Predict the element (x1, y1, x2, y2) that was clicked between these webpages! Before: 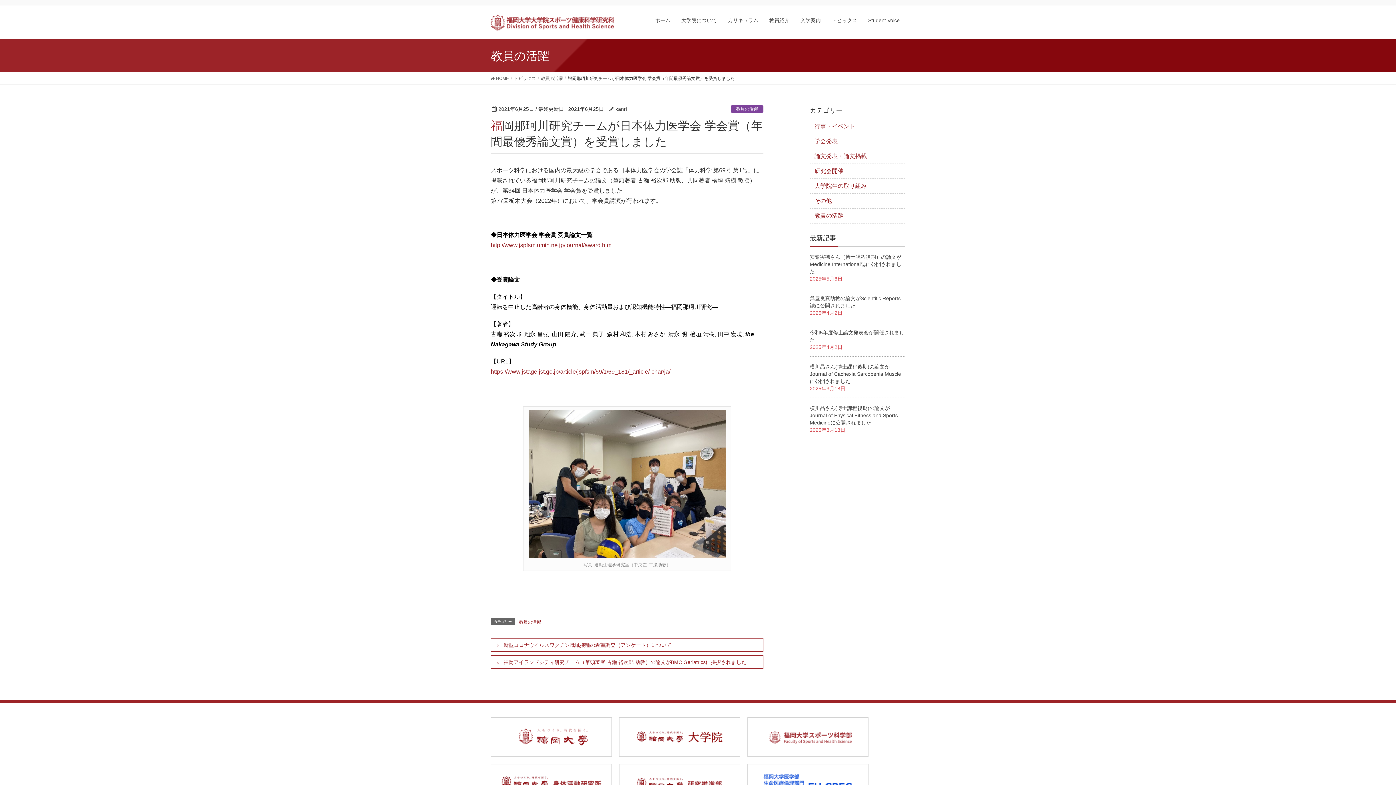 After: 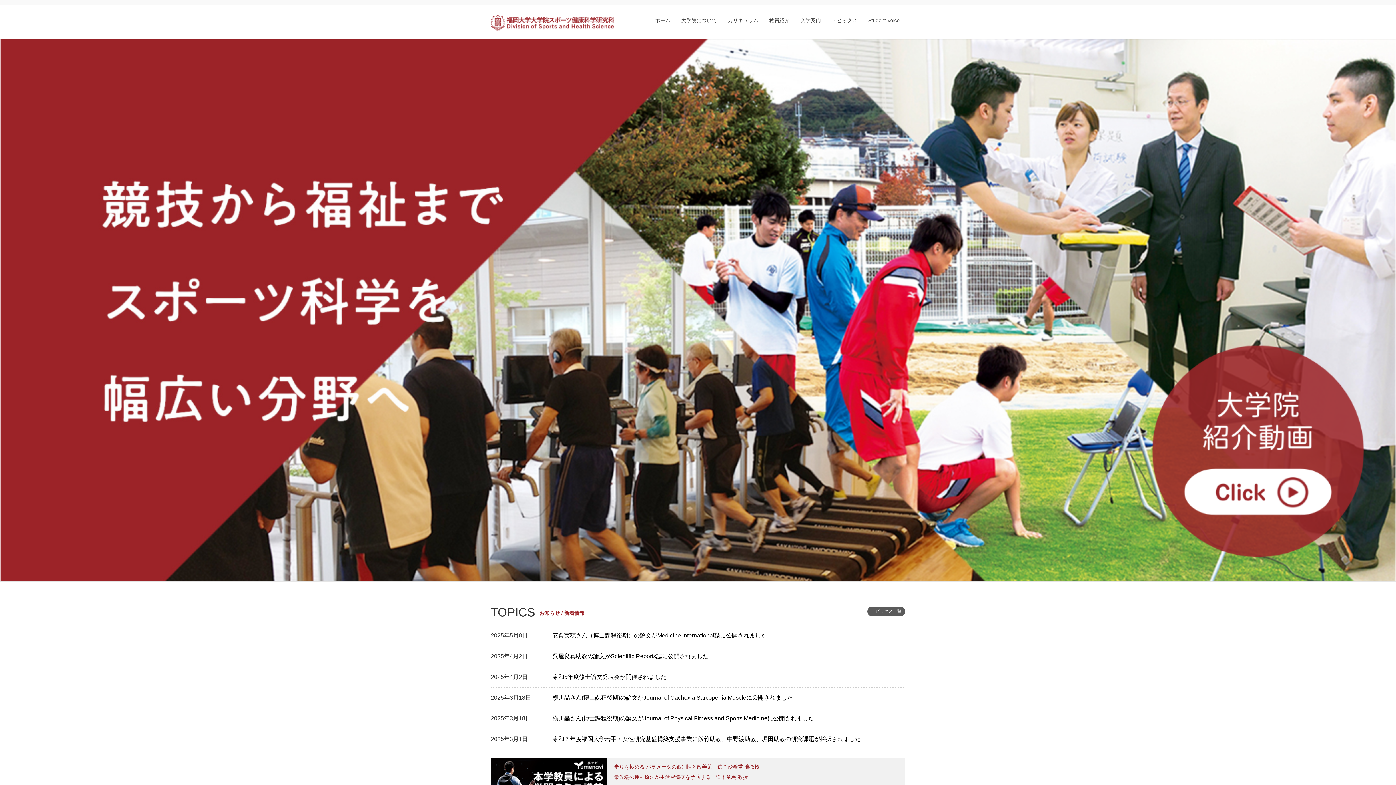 Action: bbox: (490, 74, 509, 81) label:  HOME